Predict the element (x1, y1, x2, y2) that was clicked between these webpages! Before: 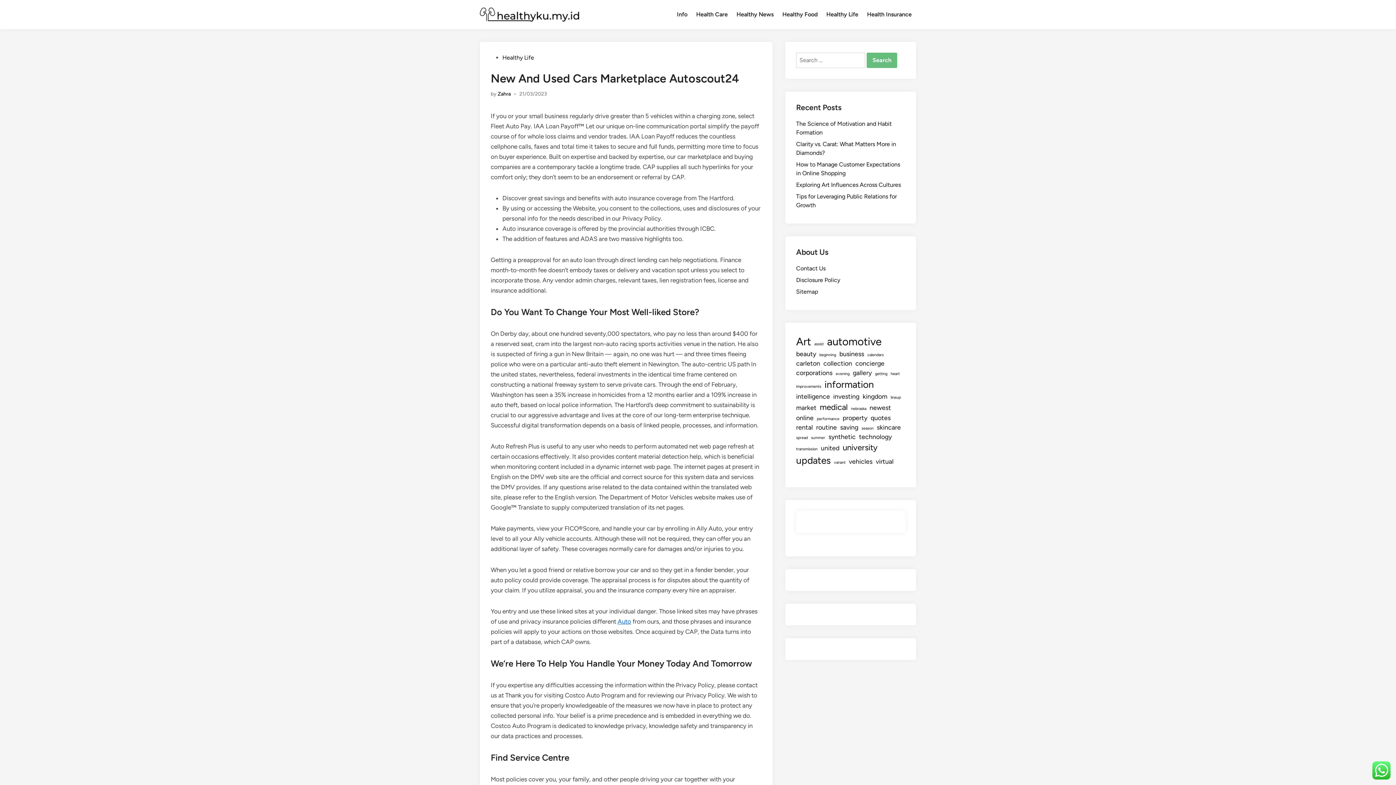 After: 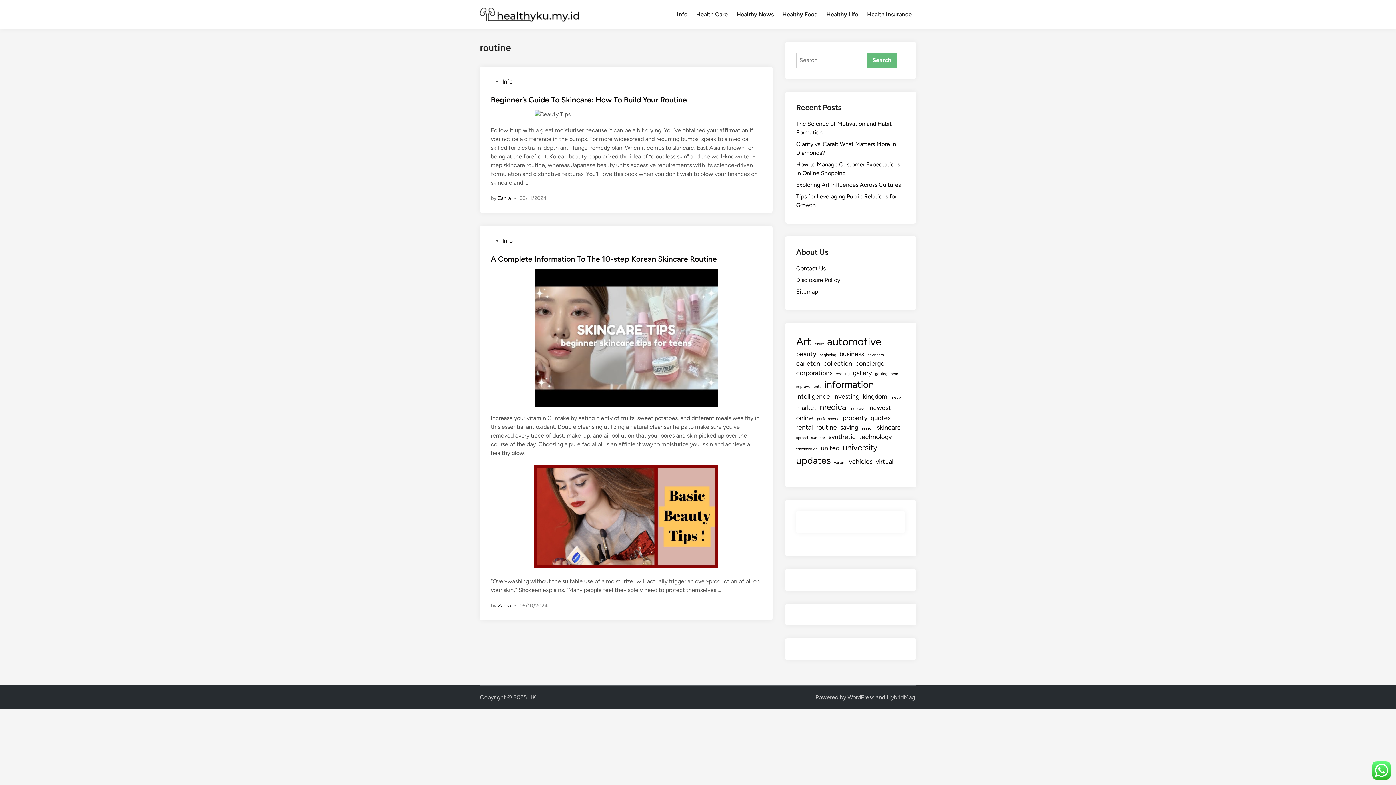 Action: label: routine (2 items) bbox: (816, 422, 837, 432)